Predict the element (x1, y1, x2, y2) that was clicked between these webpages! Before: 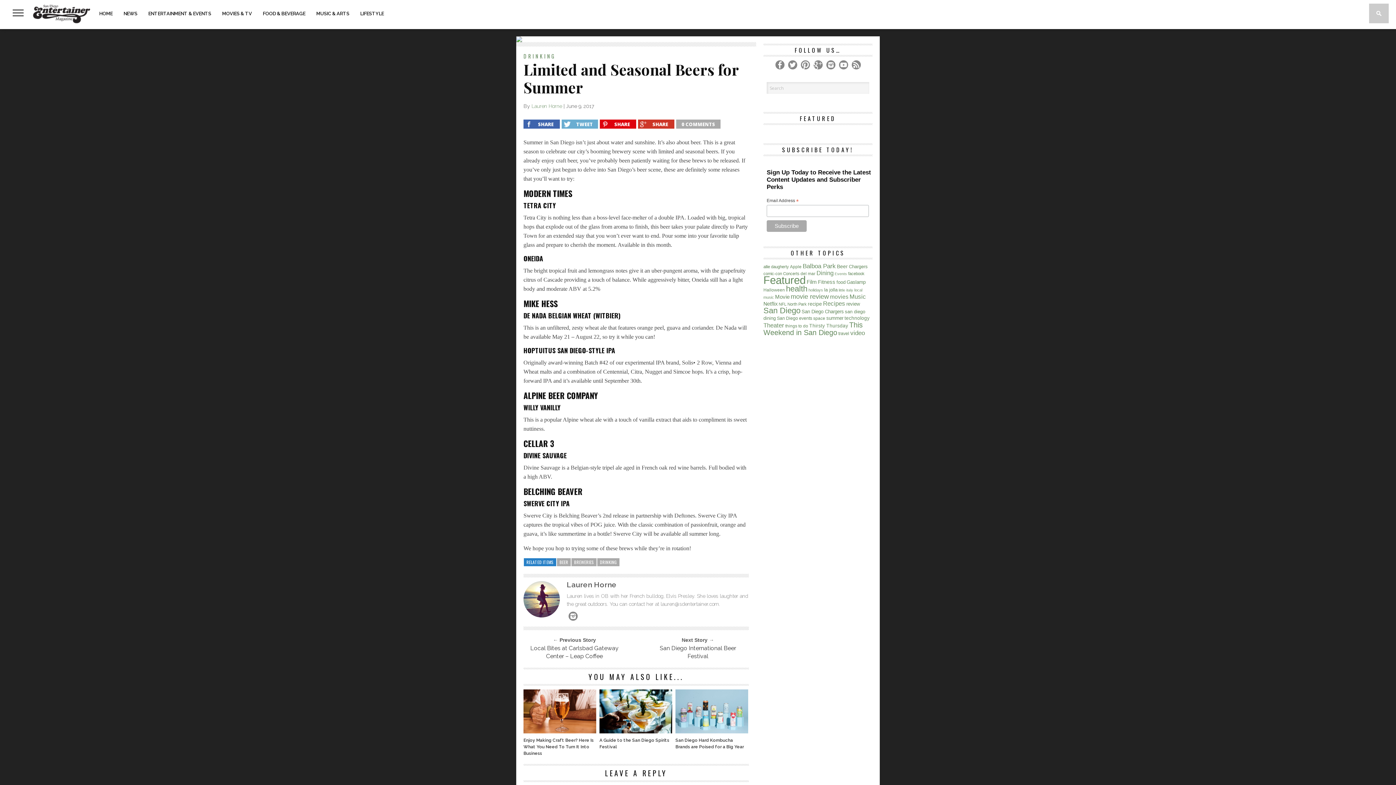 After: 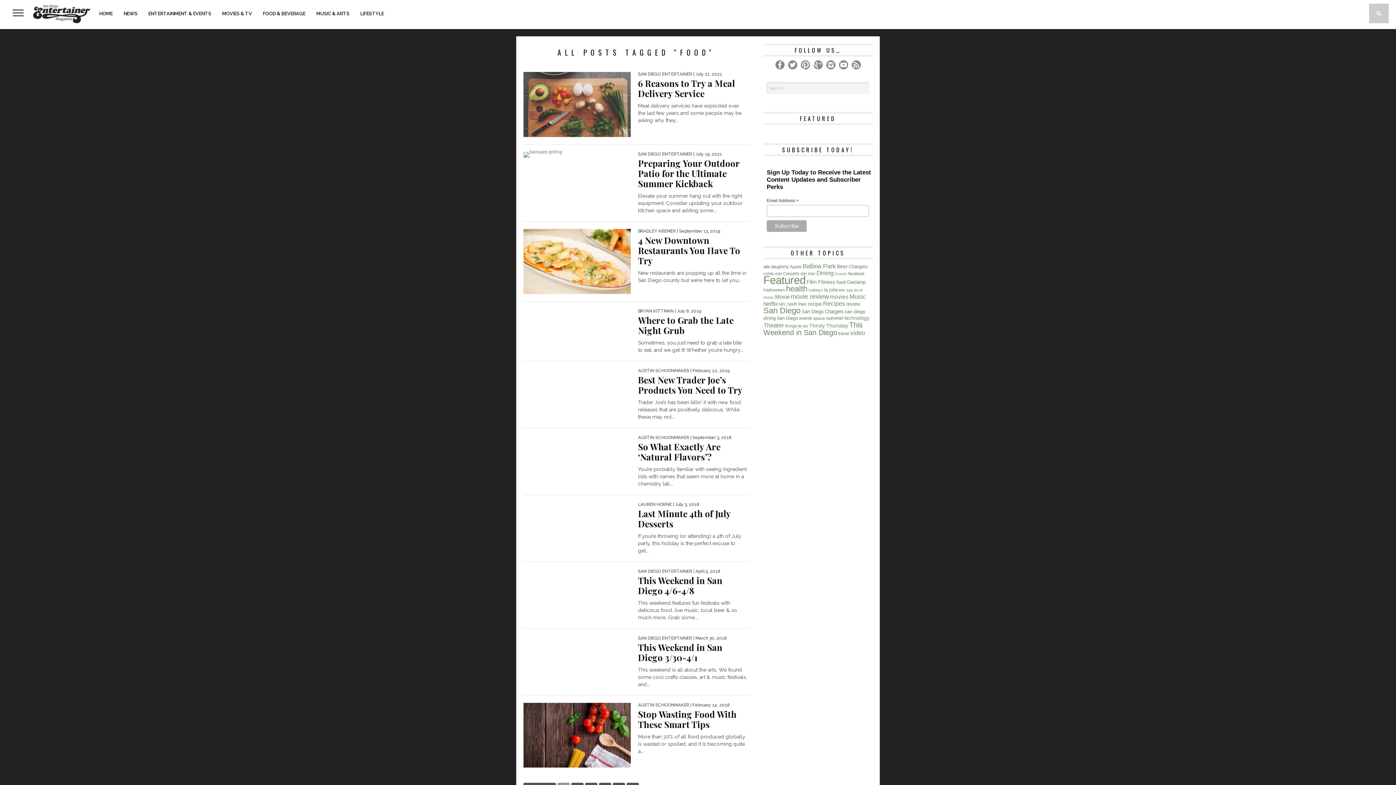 Action: bbox: (836, 279, 845, 284) label: food (56 items)